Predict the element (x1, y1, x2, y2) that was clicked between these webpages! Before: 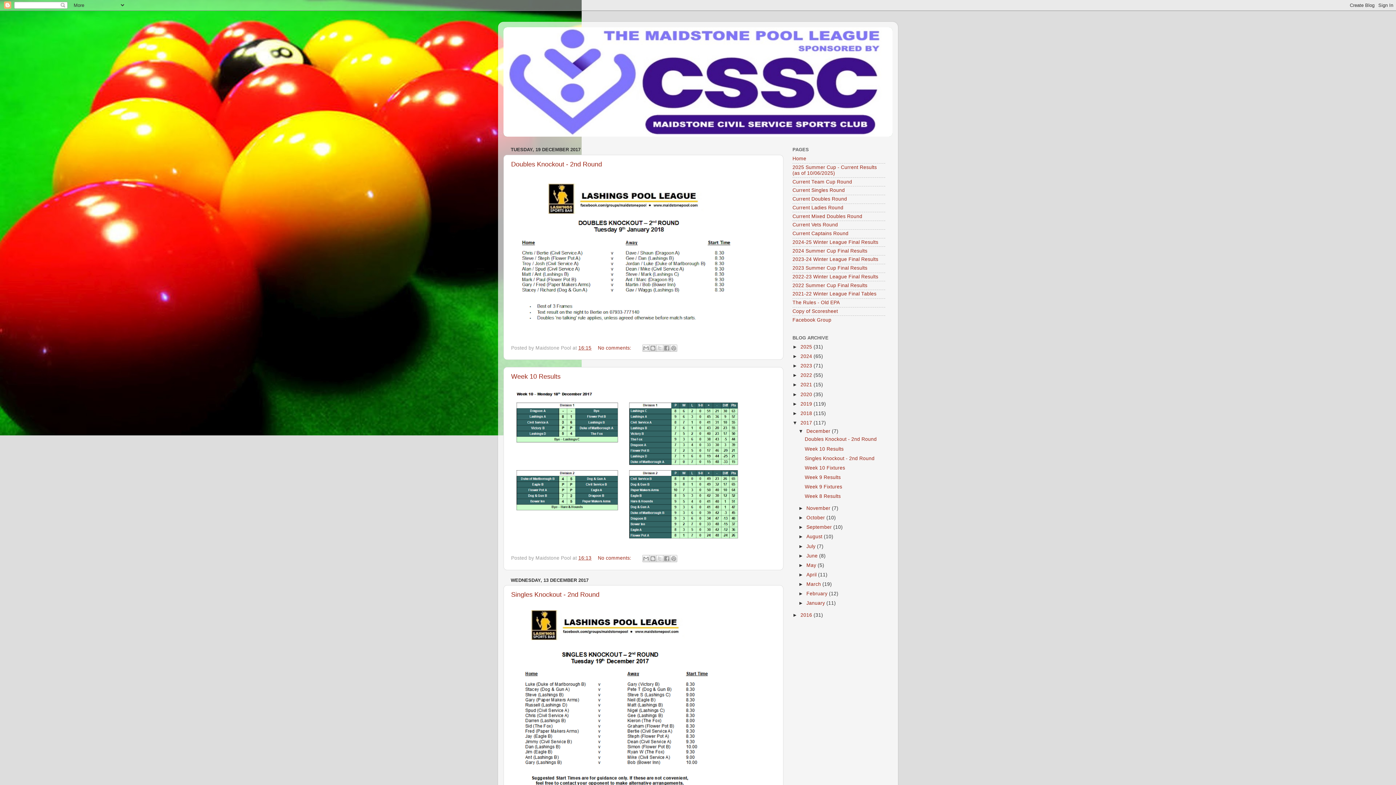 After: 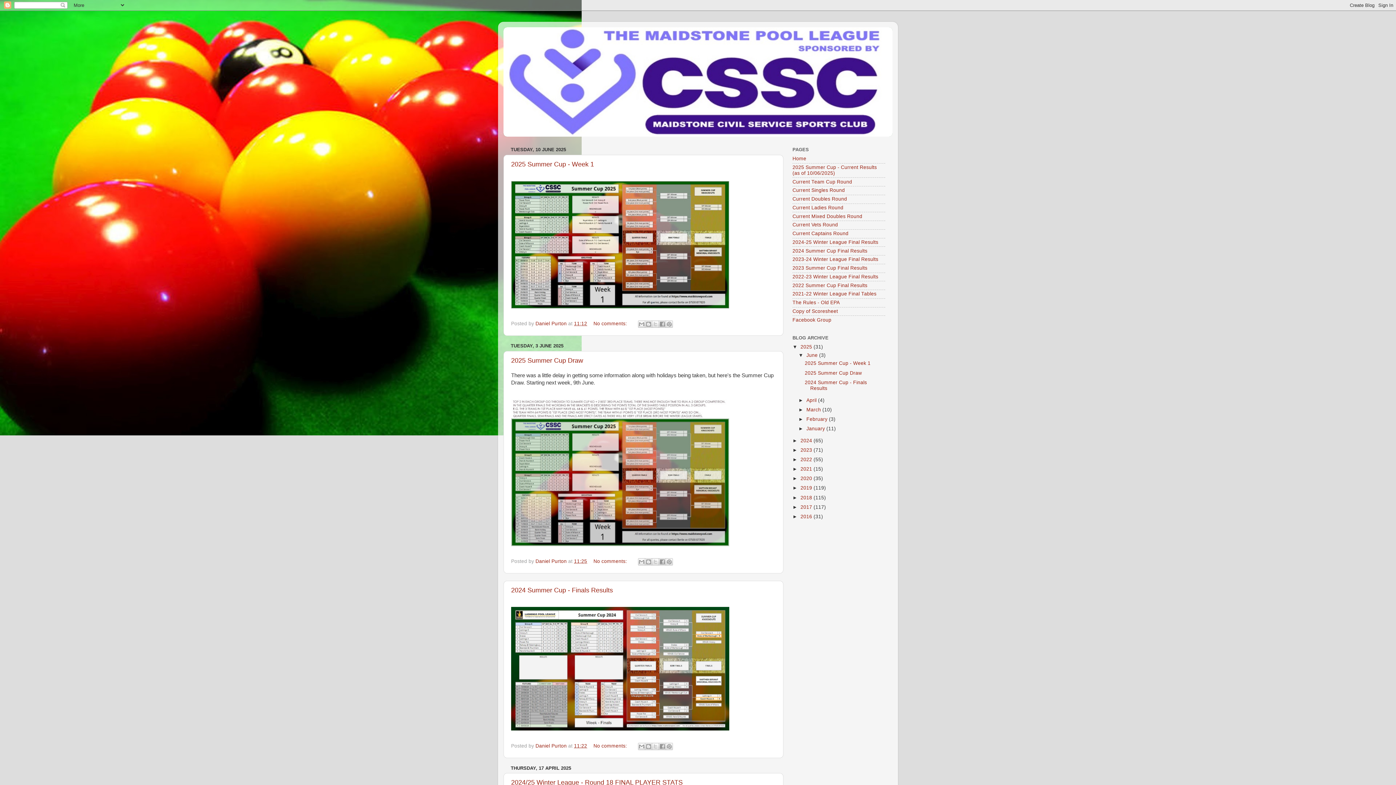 Action: bbox: (800, 344, 813, 349) label: 2025 